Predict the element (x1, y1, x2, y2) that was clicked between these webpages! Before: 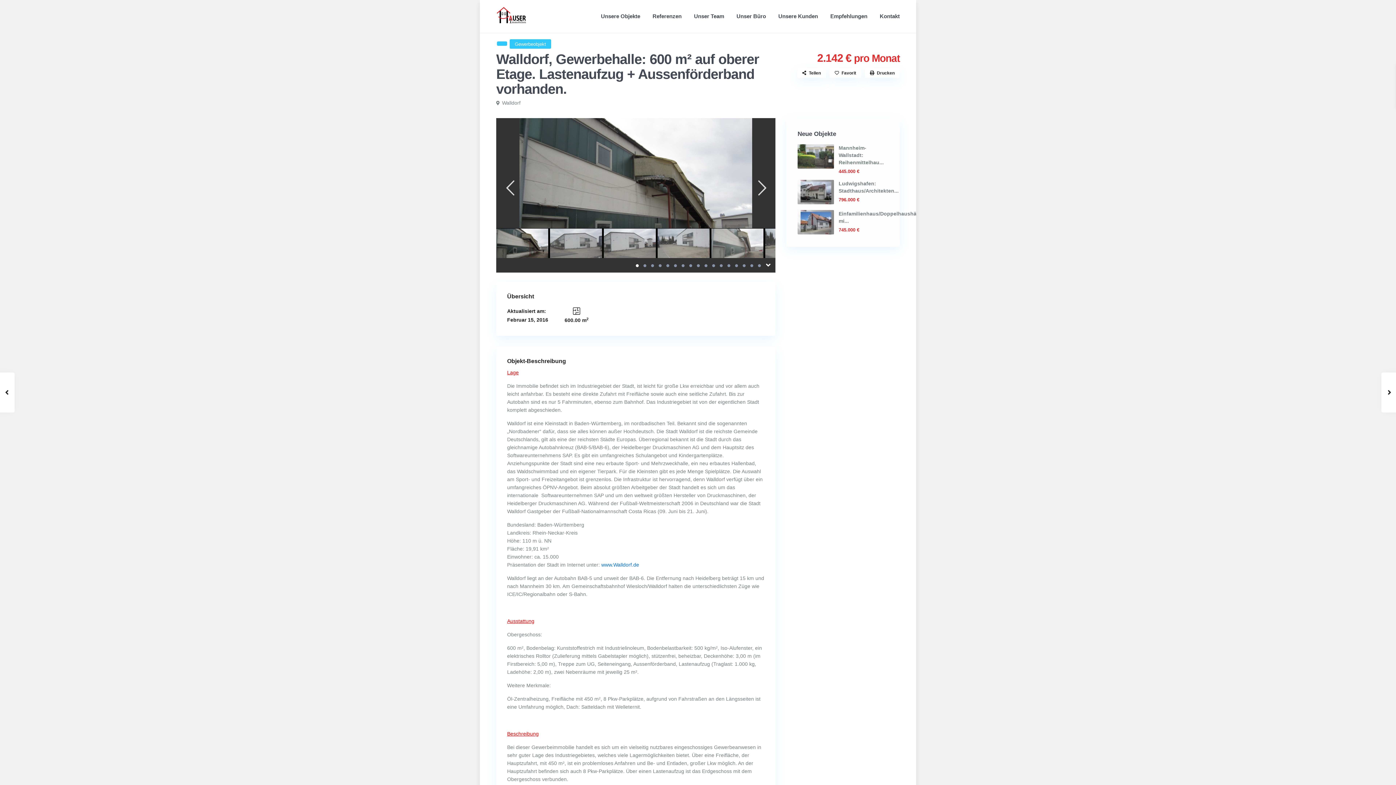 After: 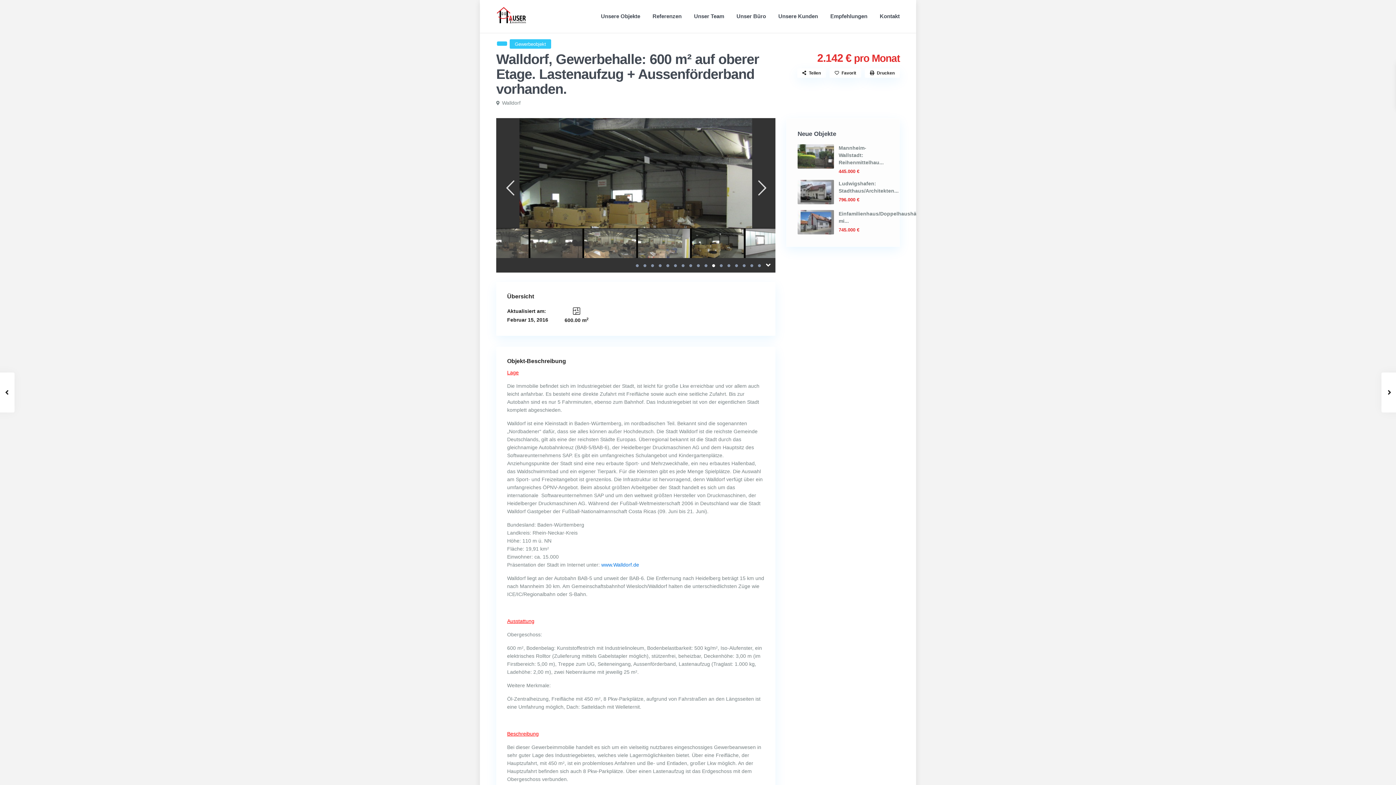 Action: bbox: (712, 264, 715, 267)